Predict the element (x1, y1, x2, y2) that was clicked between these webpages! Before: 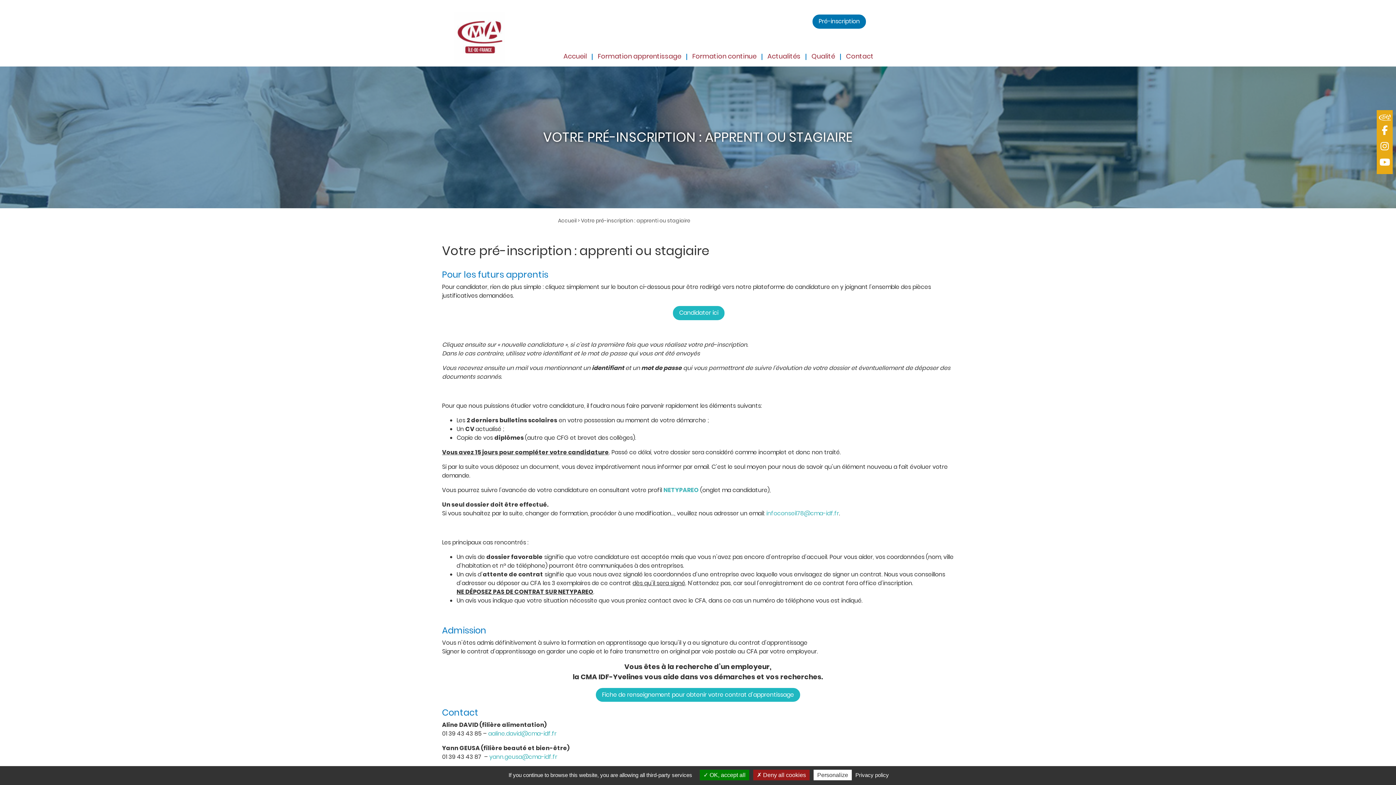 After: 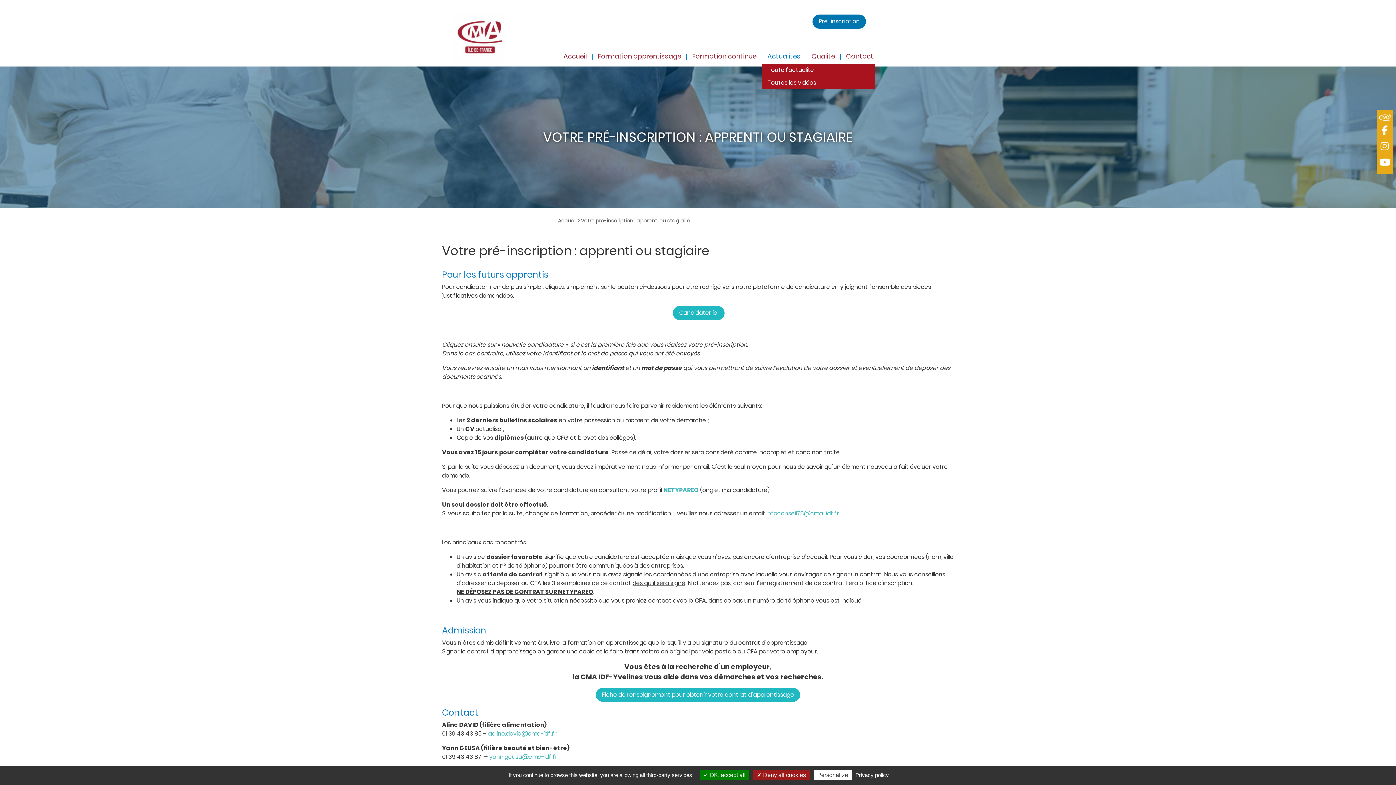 Action: label: Actualités bbox: (762, 49, 806, 63)